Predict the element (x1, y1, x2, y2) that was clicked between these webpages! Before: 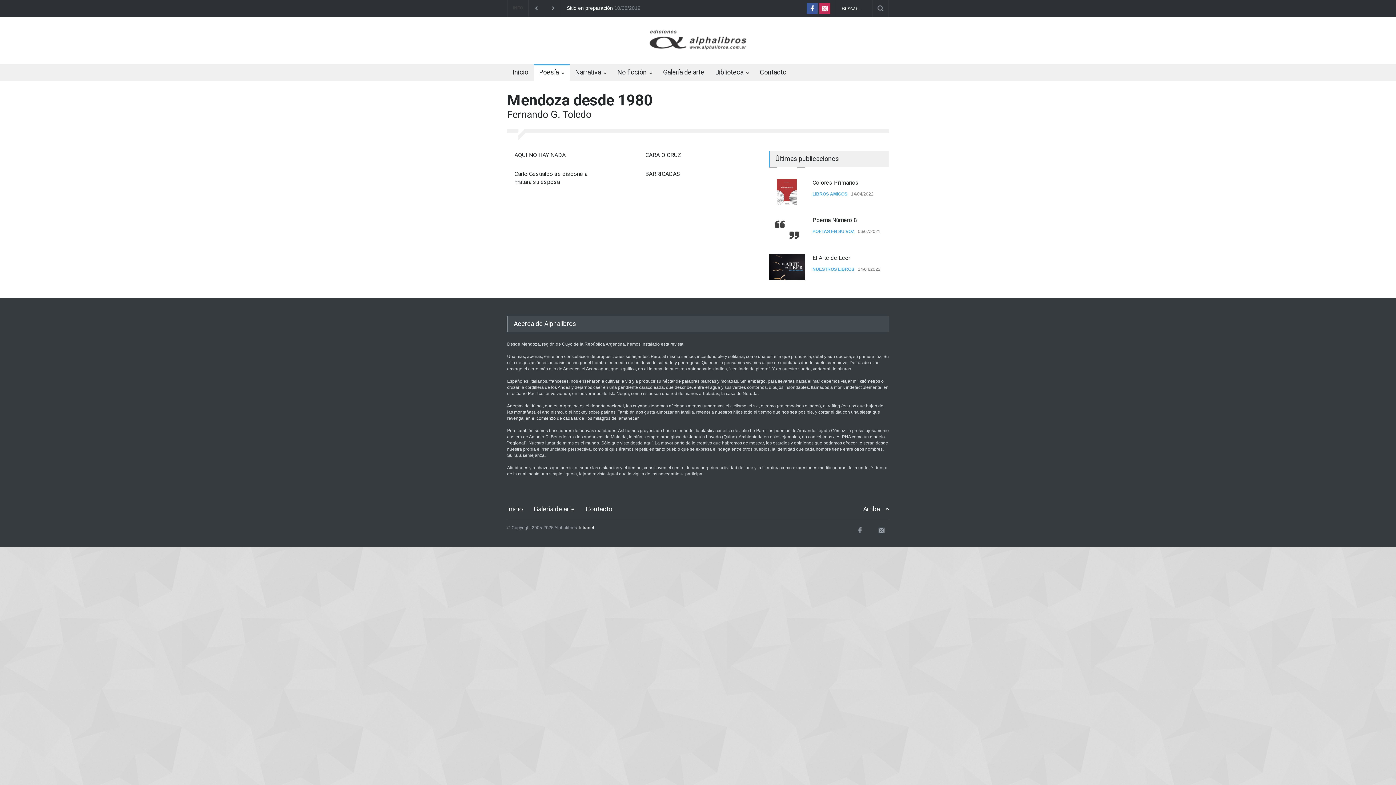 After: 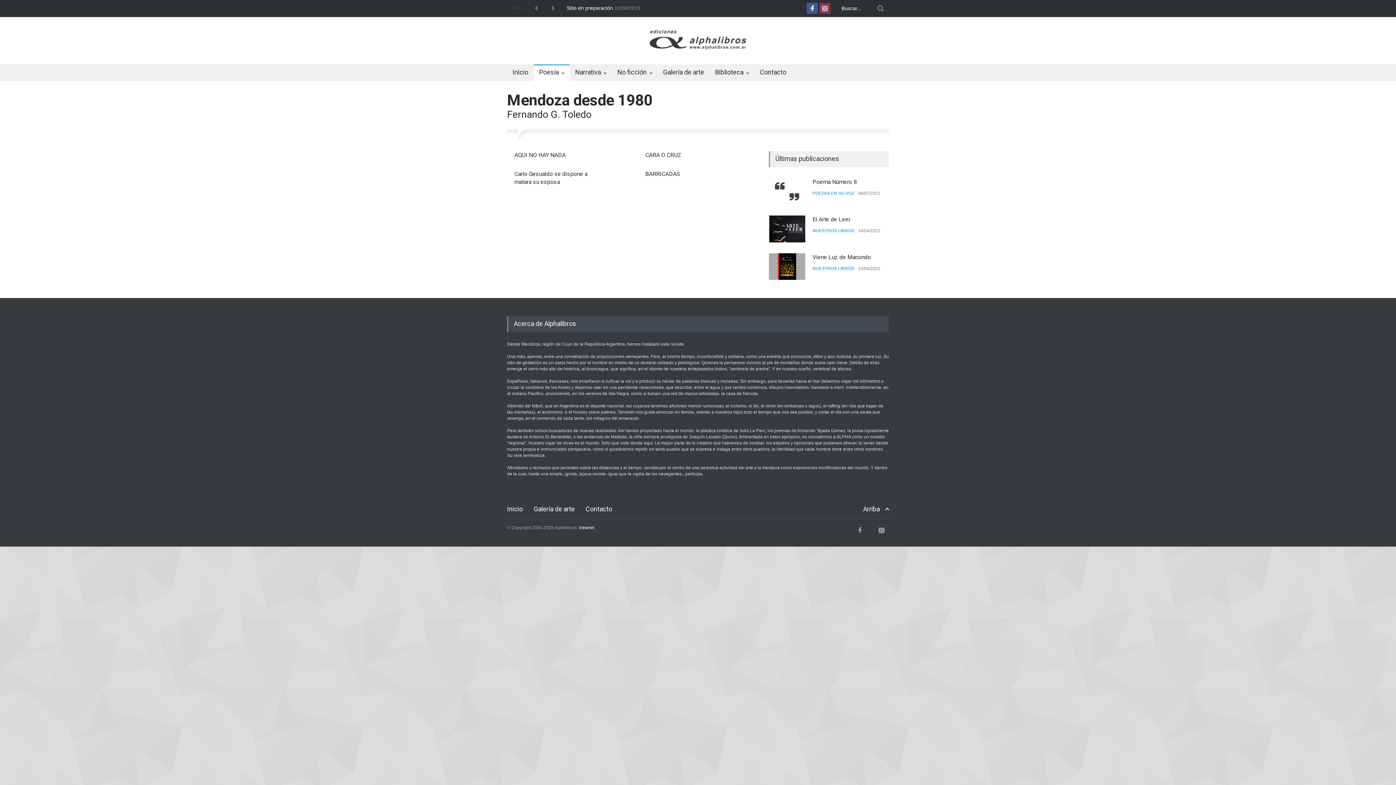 Action: label:   bbox: (819, 2, 830, 13)